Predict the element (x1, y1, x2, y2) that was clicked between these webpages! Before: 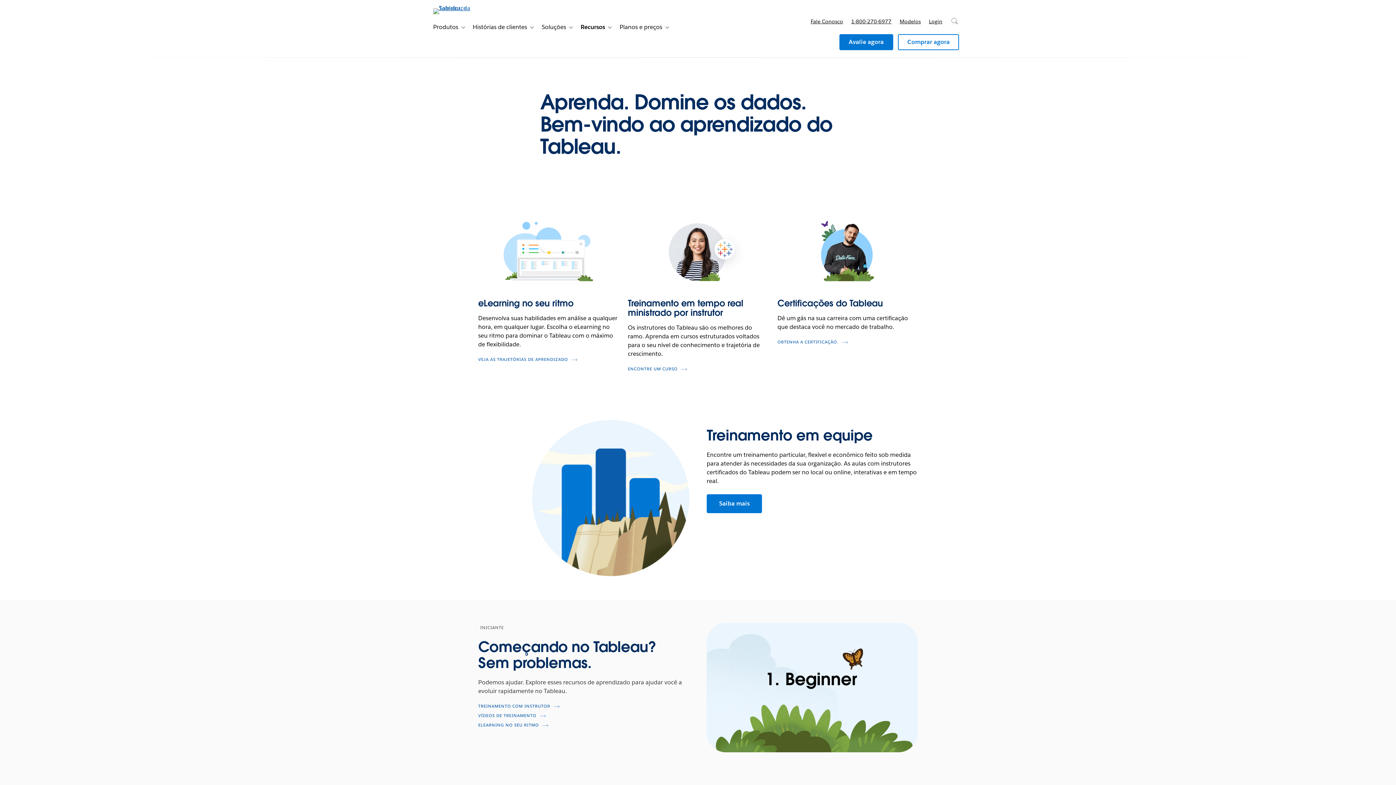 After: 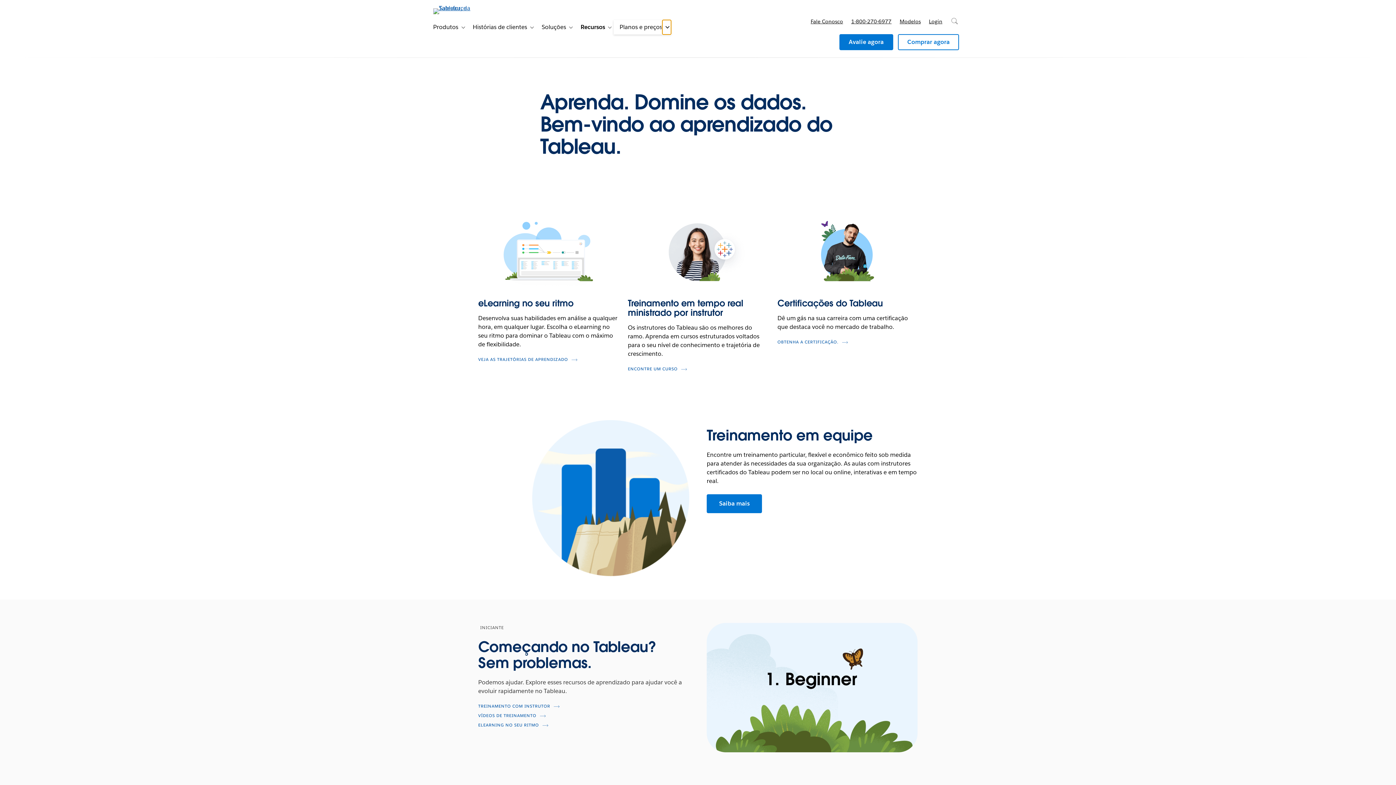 Action: bbox: (662, 20, 671, 34) label: Ativar sub-navegação